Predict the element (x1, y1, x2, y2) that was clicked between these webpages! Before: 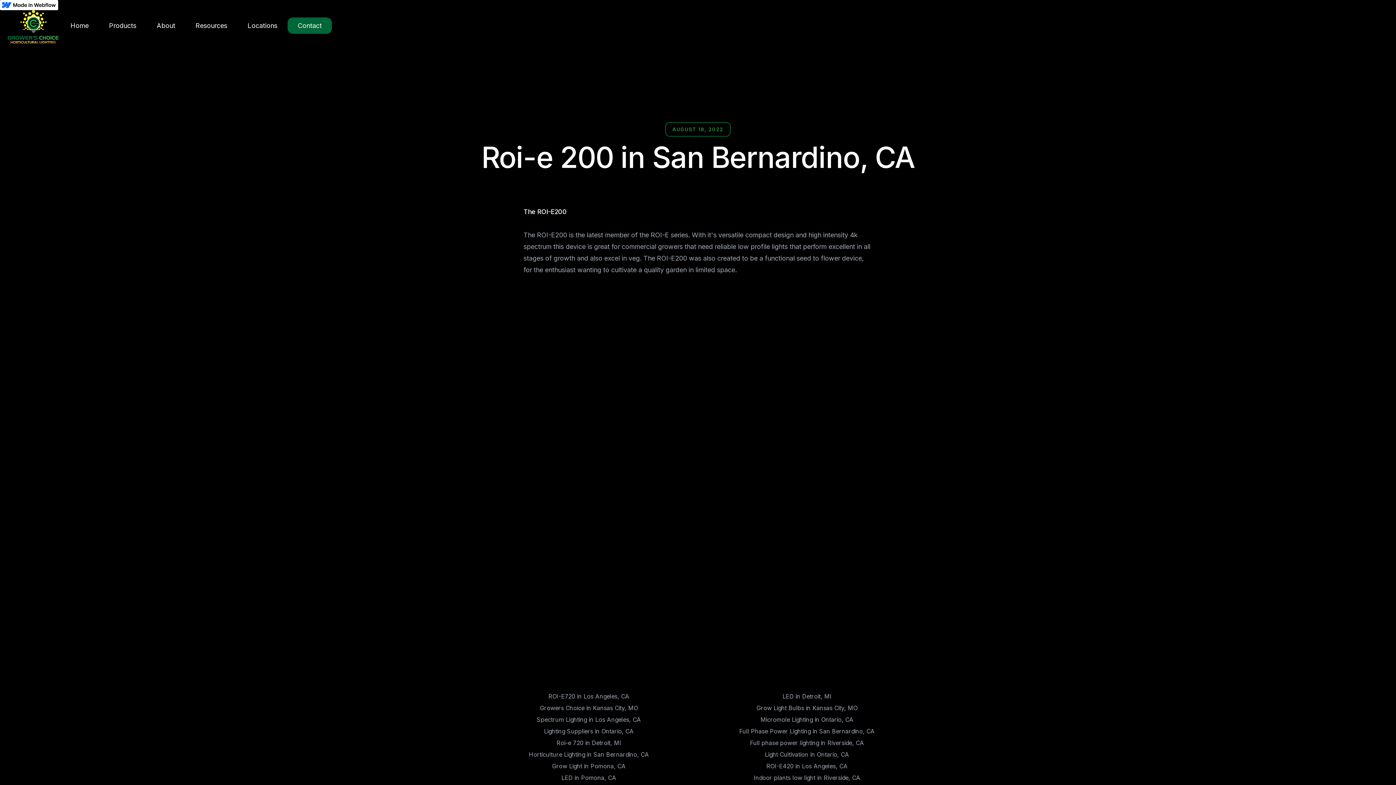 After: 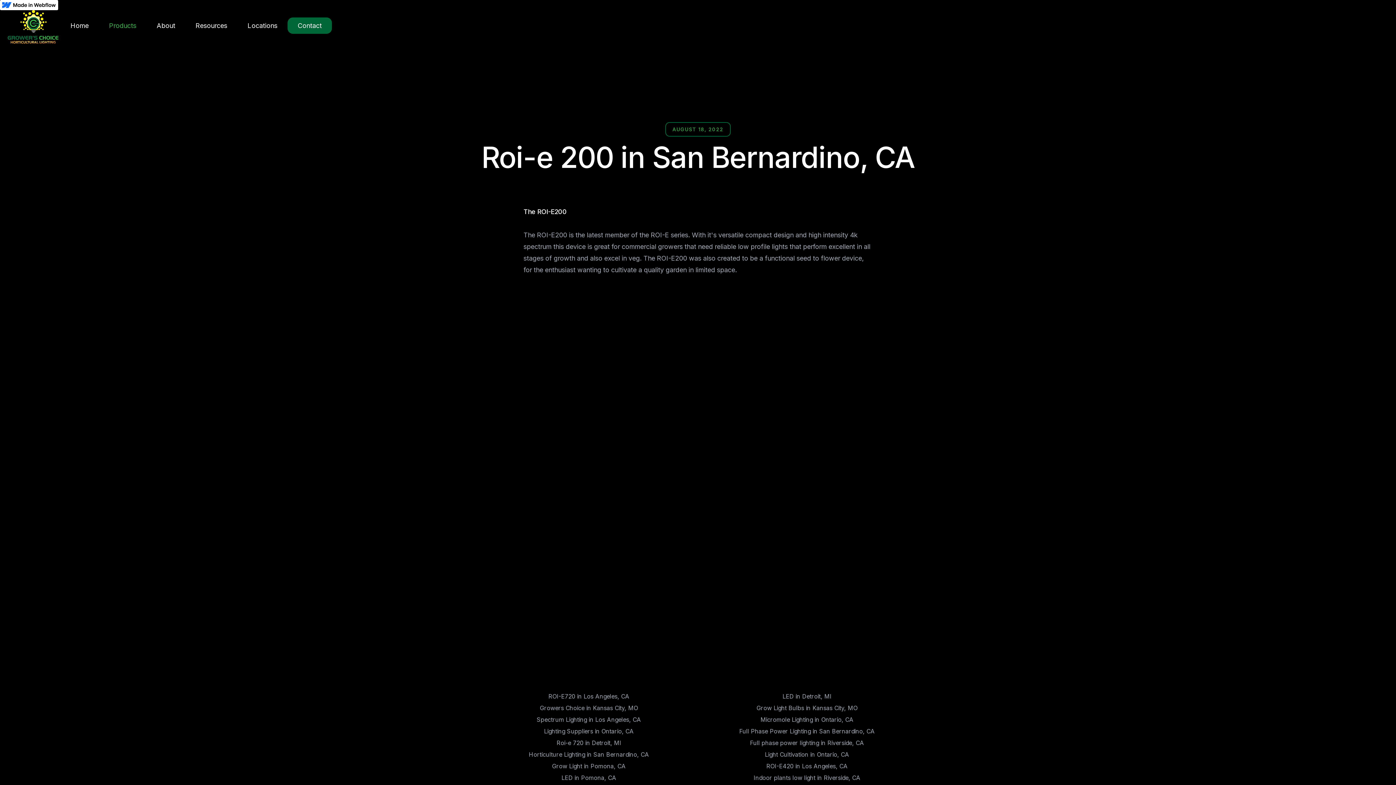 Action: bbox: (98, 16, 146, 34) label: Products